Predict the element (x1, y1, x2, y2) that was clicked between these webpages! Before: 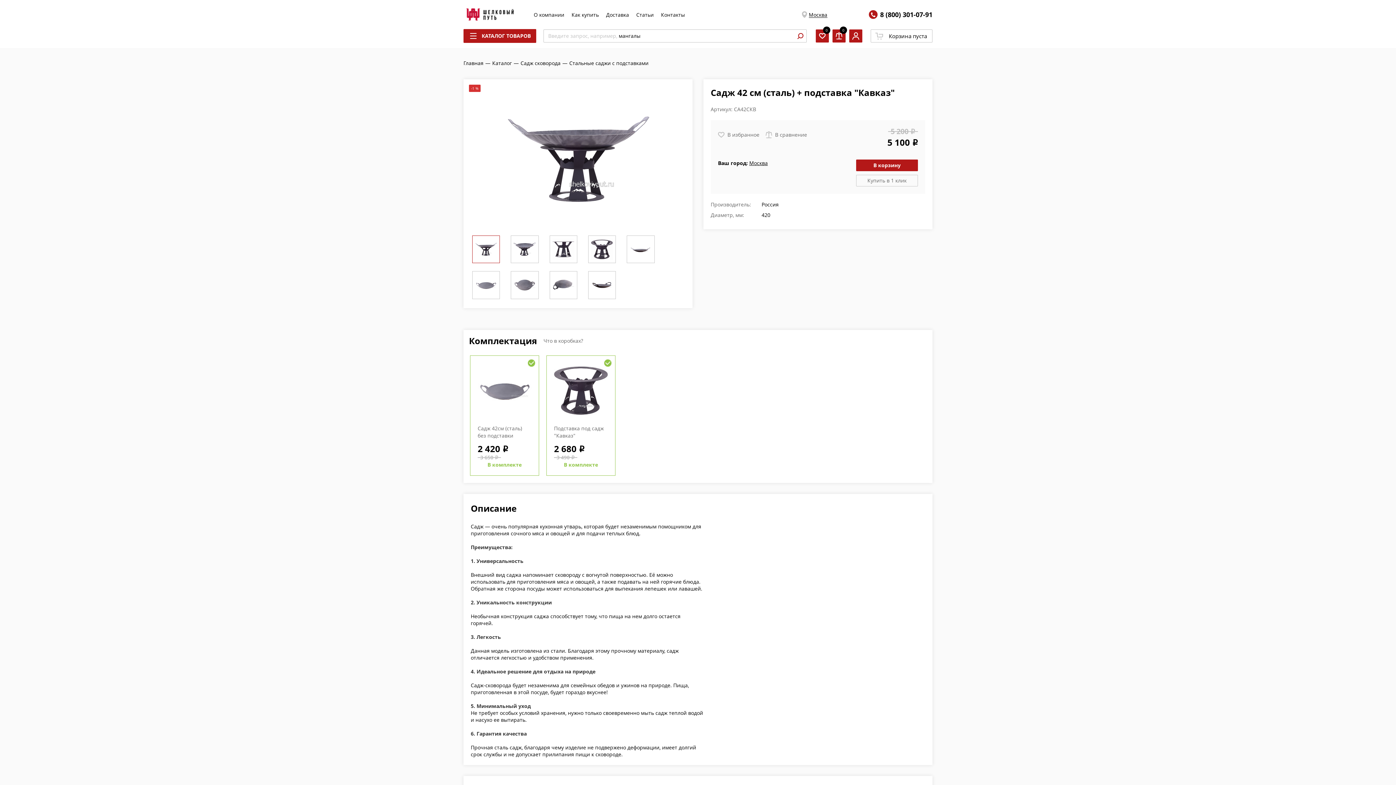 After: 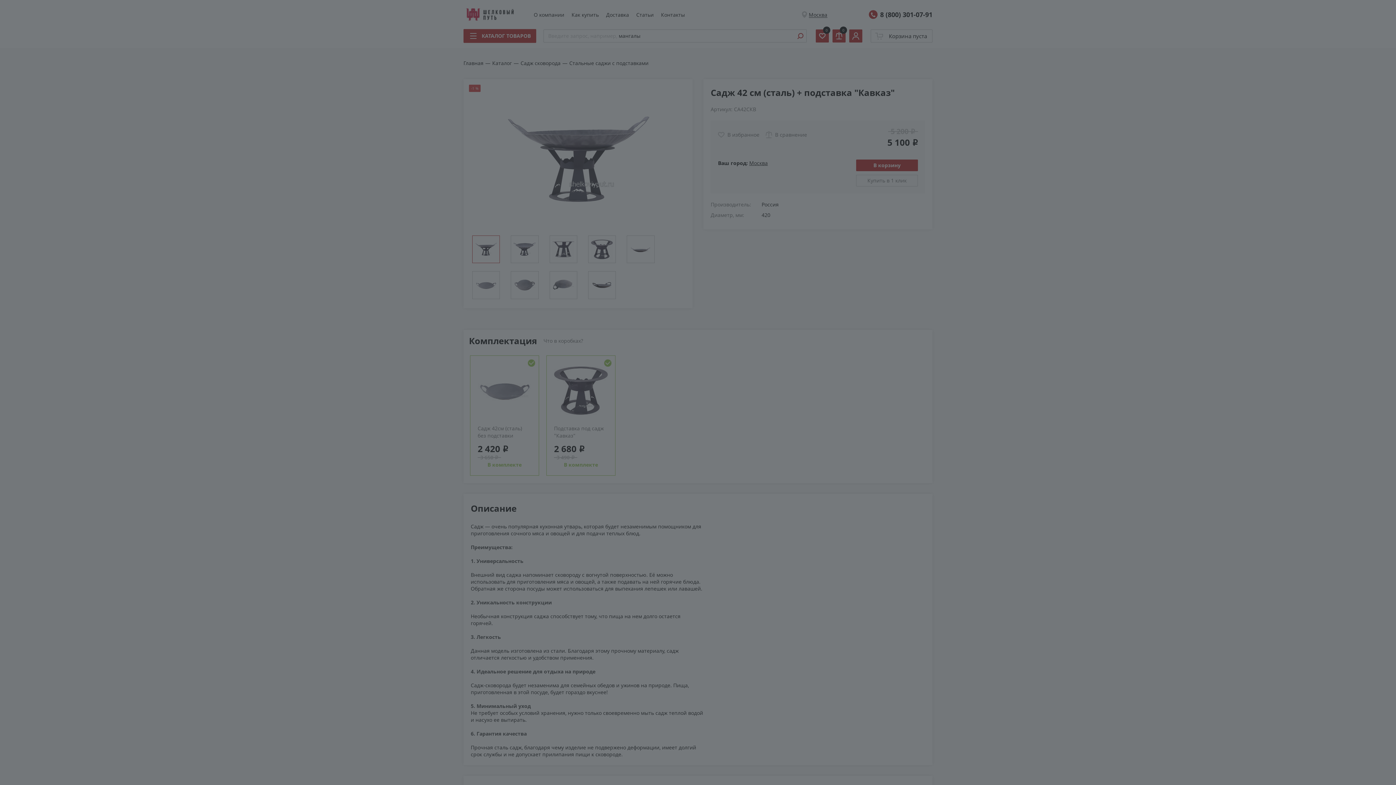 Action: bbox: (808, 11, 827, 18) label: Москва